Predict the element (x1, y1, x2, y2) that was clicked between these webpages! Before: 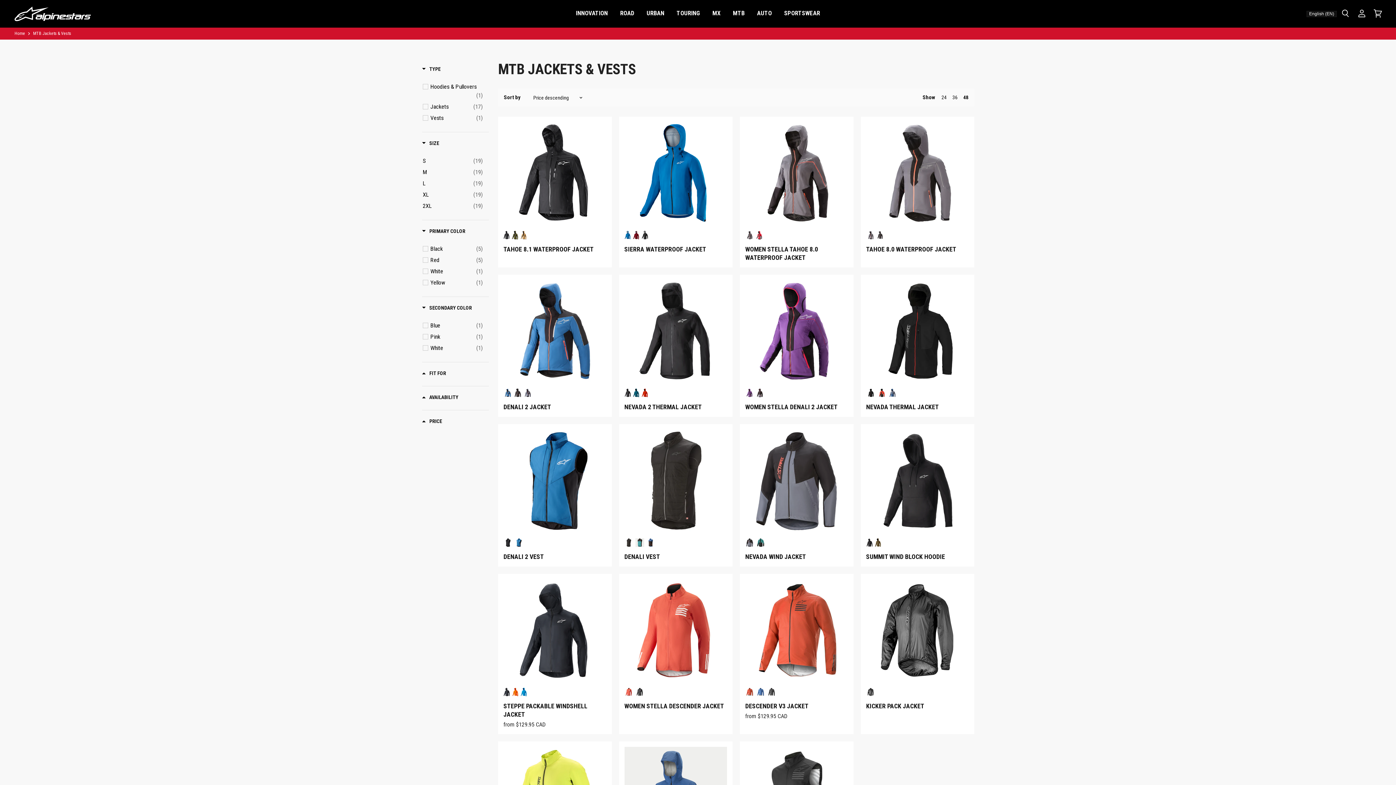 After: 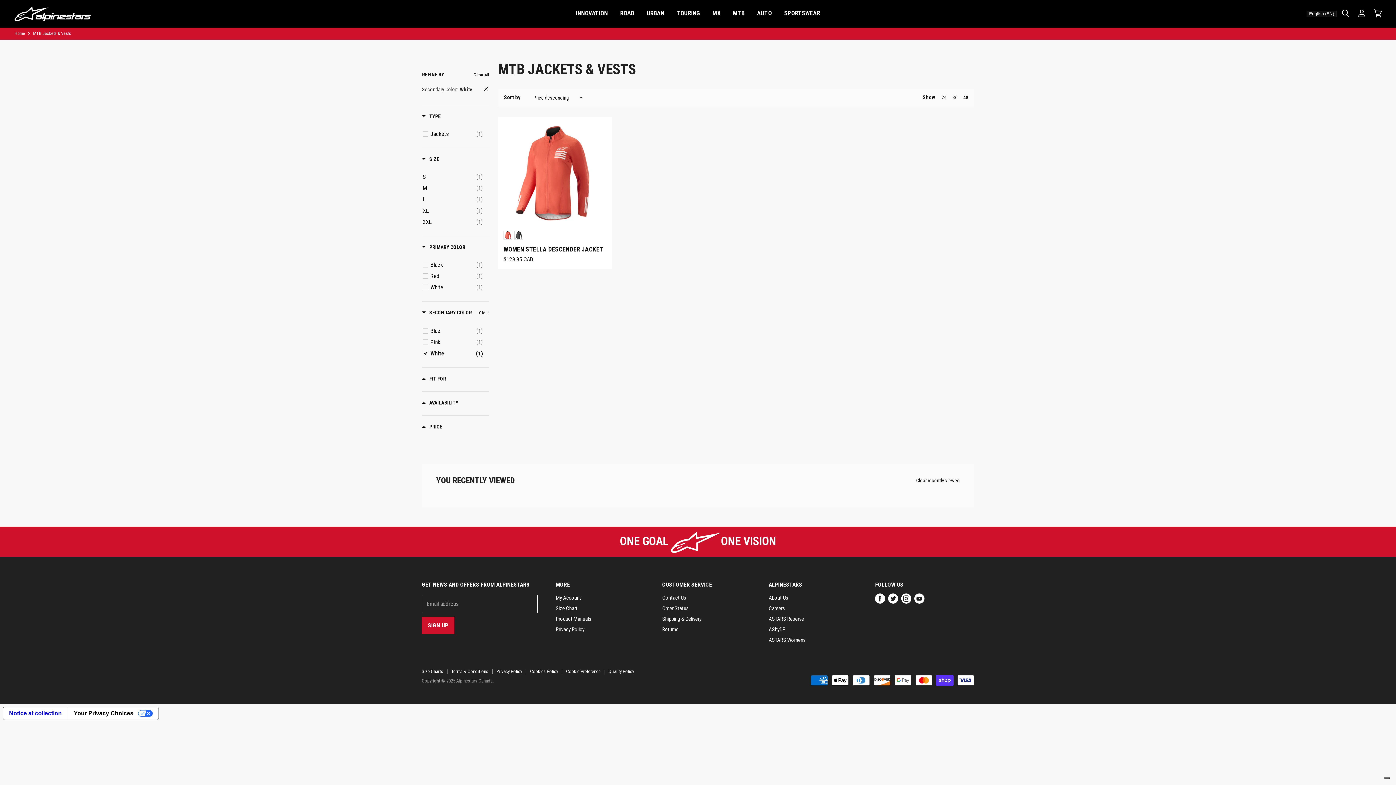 Action: bbox: (430, 344, 482, 352) label: White
(1)